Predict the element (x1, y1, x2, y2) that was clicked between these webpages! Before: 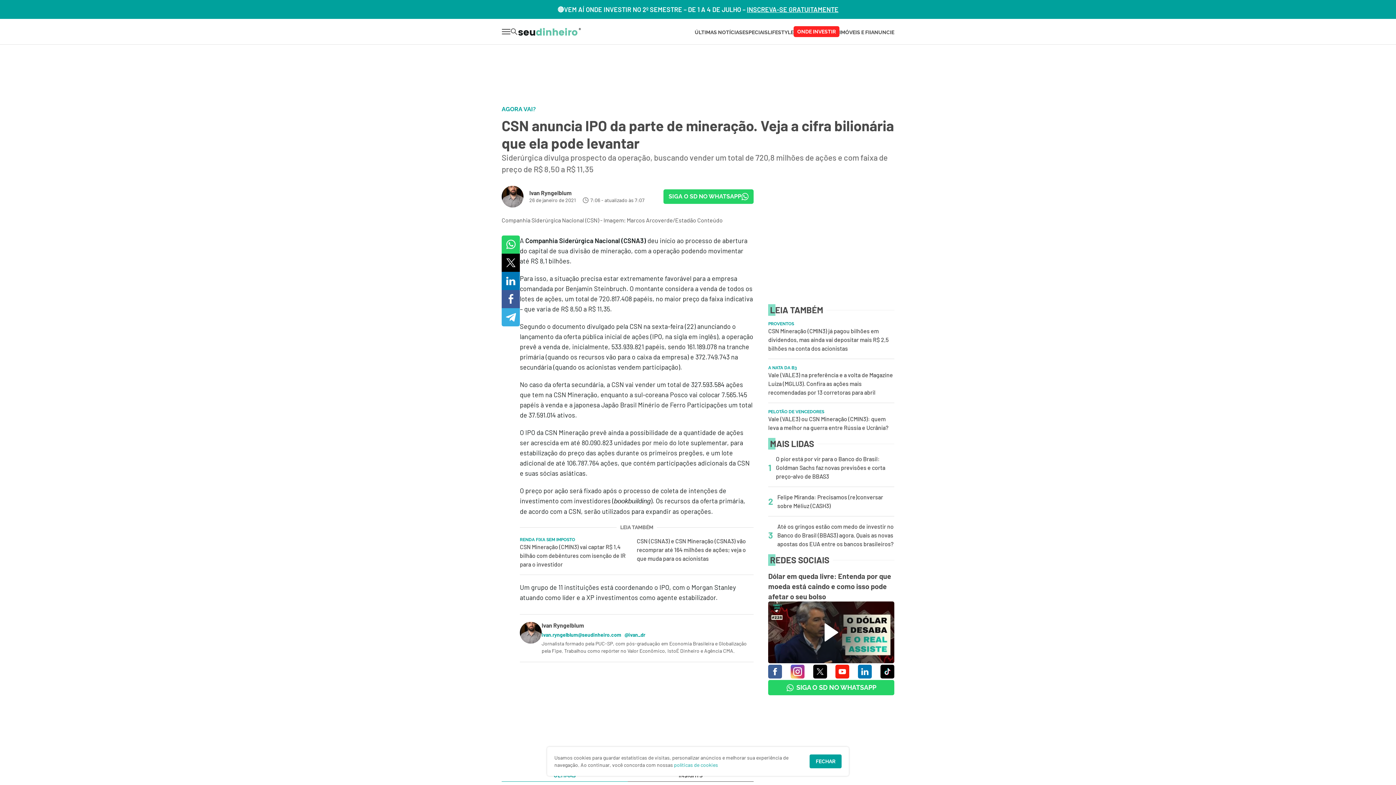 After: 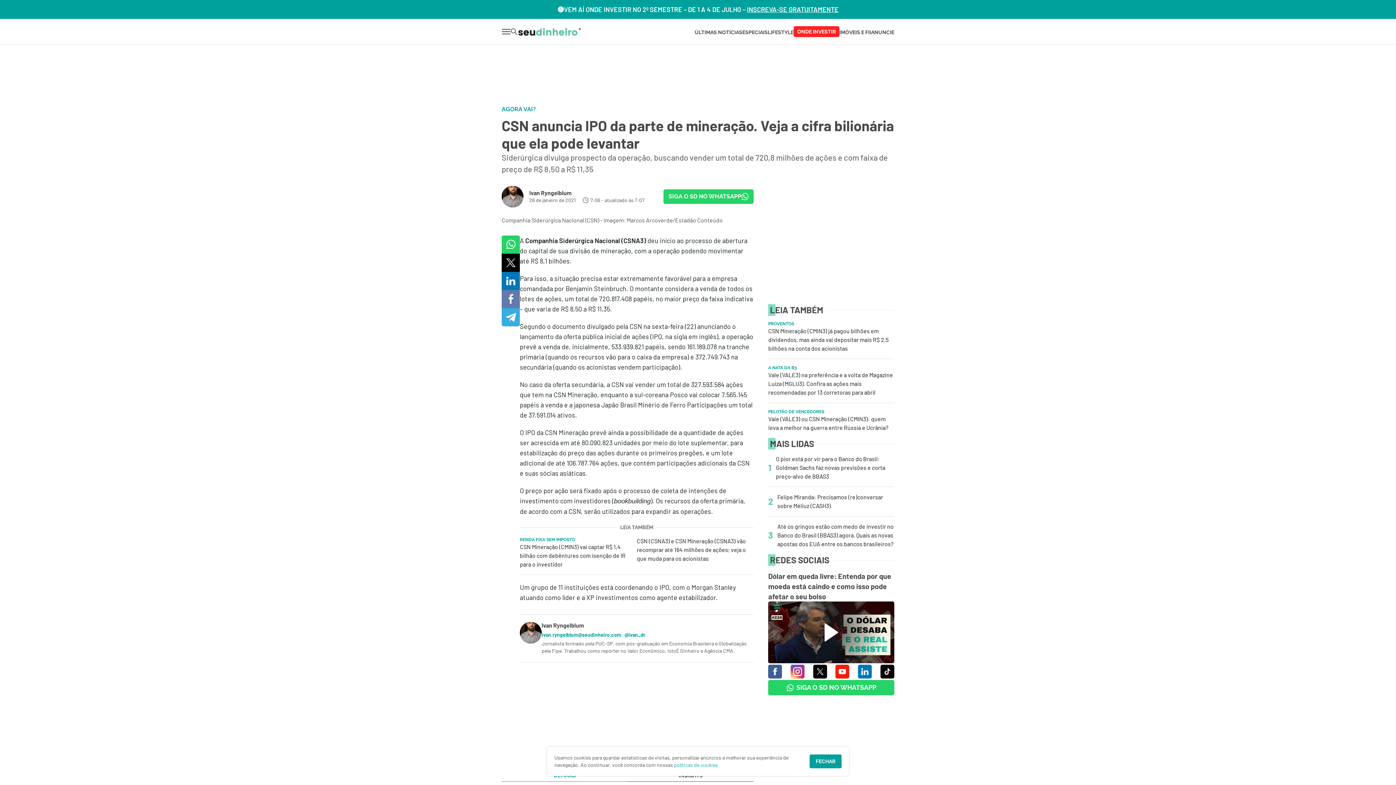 Action: bbox: (501, 290, 520, 308)